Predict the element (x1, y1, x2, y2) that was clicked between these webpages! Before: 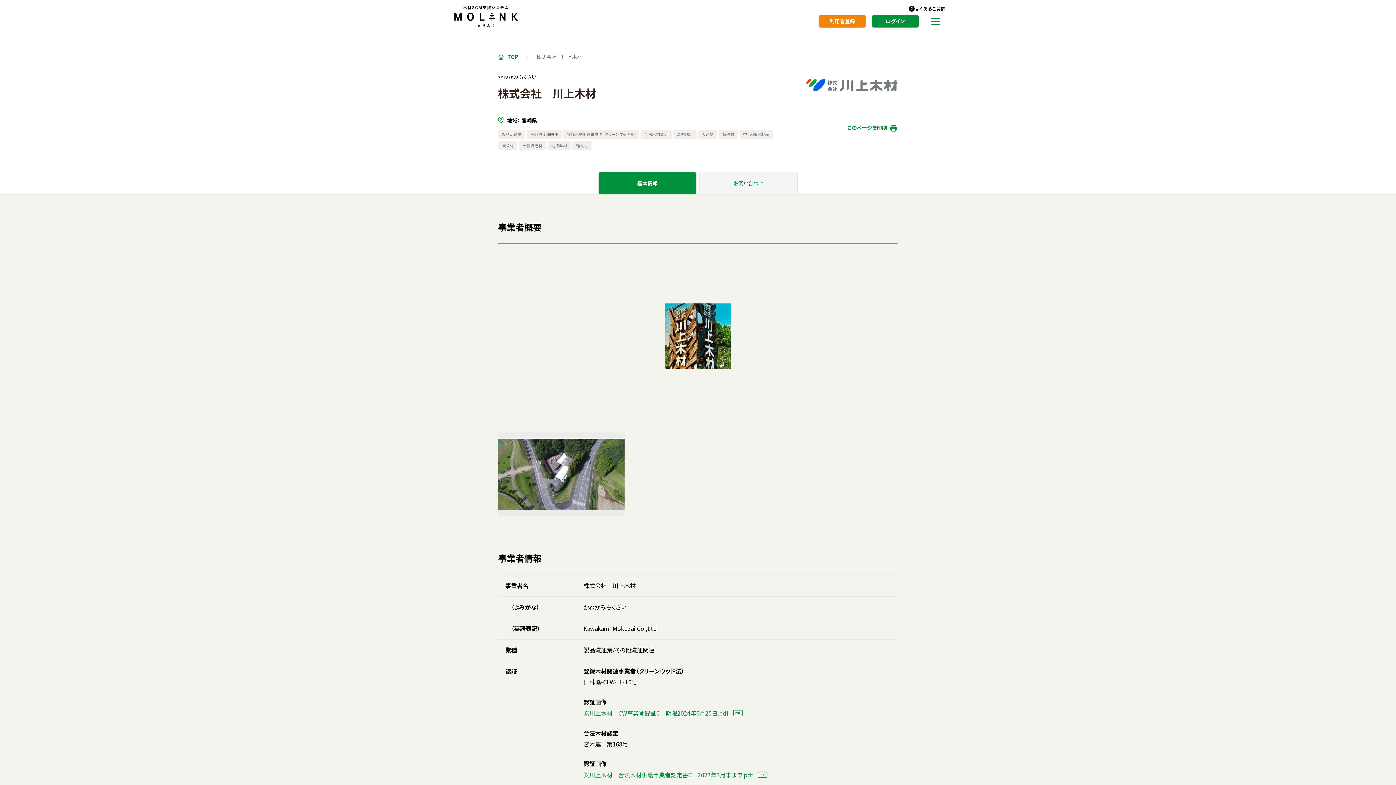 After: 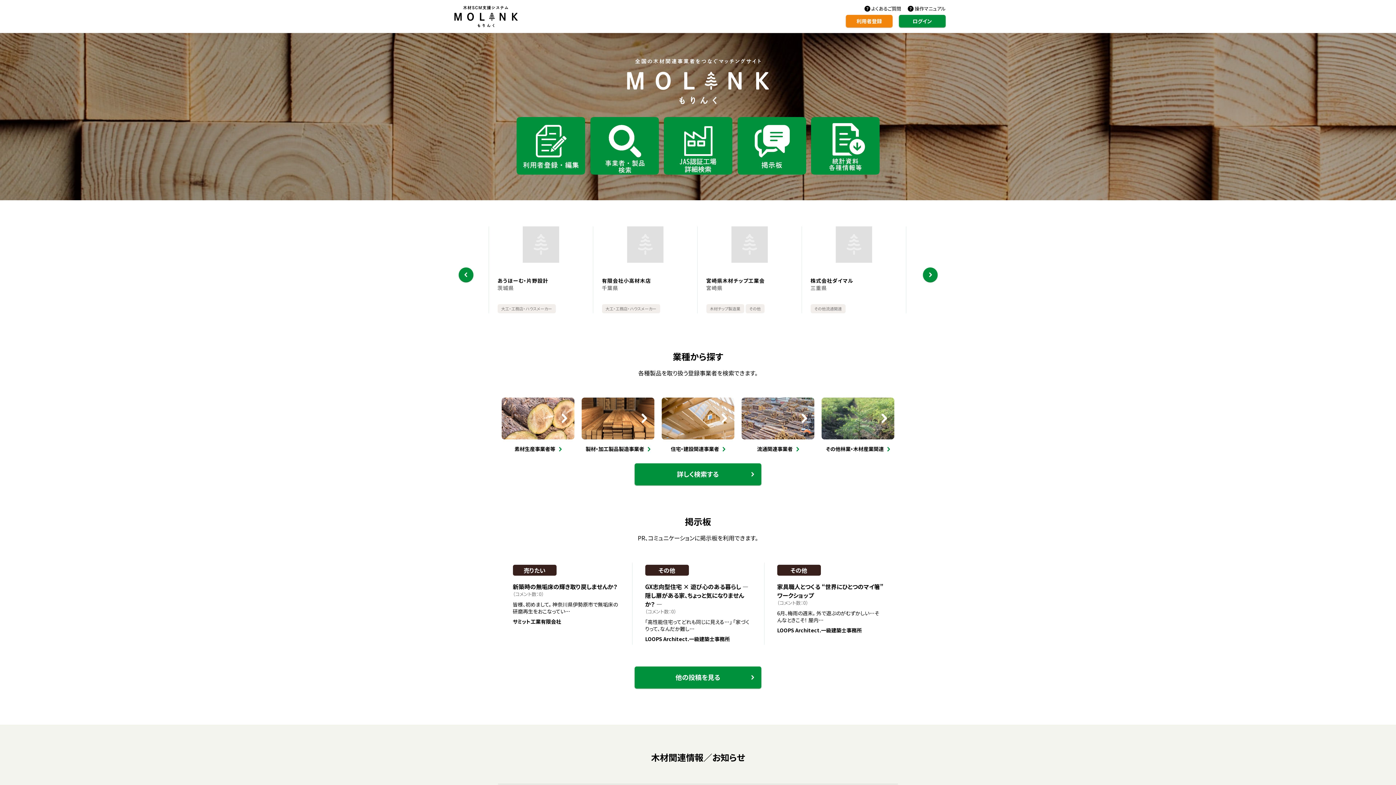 Action: label: TOP bbox: (498, 53, 518, 60)